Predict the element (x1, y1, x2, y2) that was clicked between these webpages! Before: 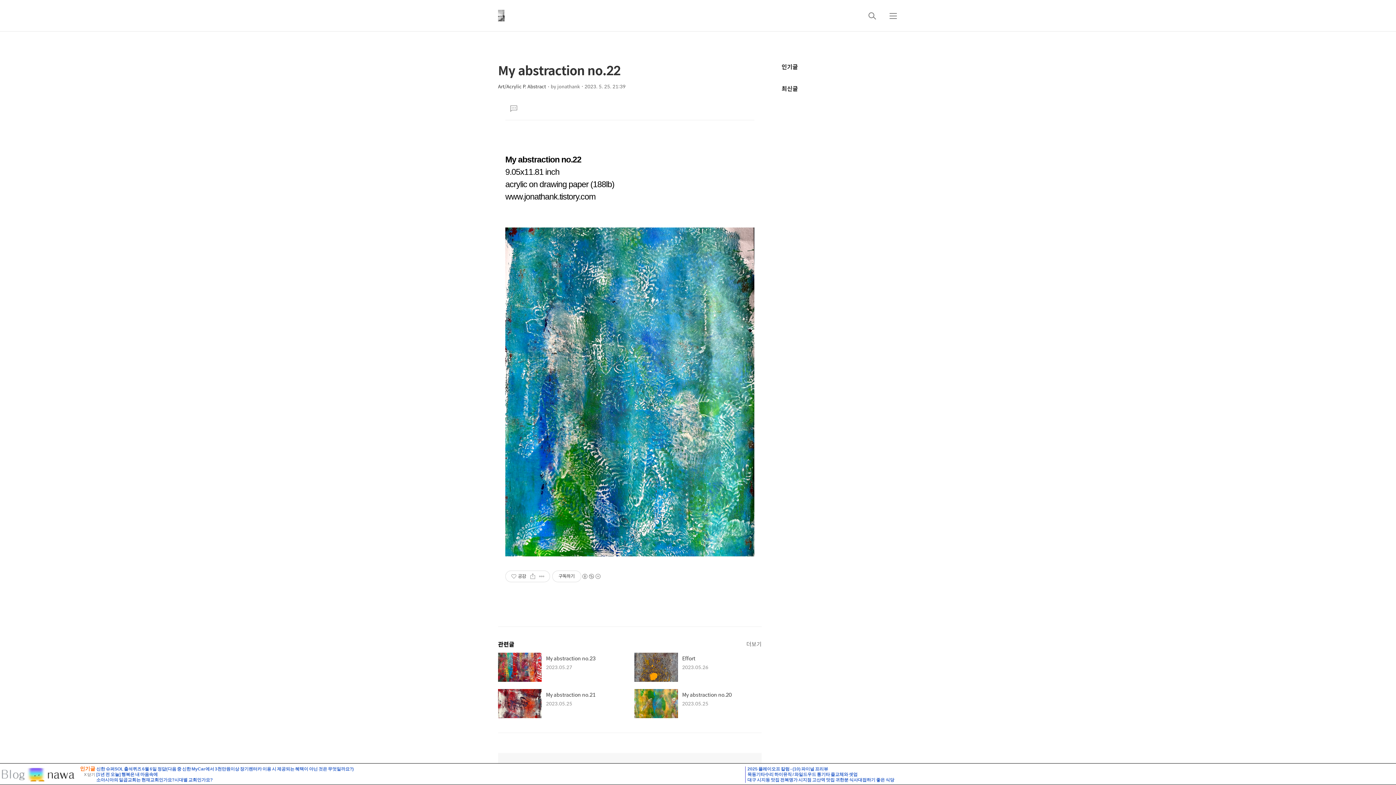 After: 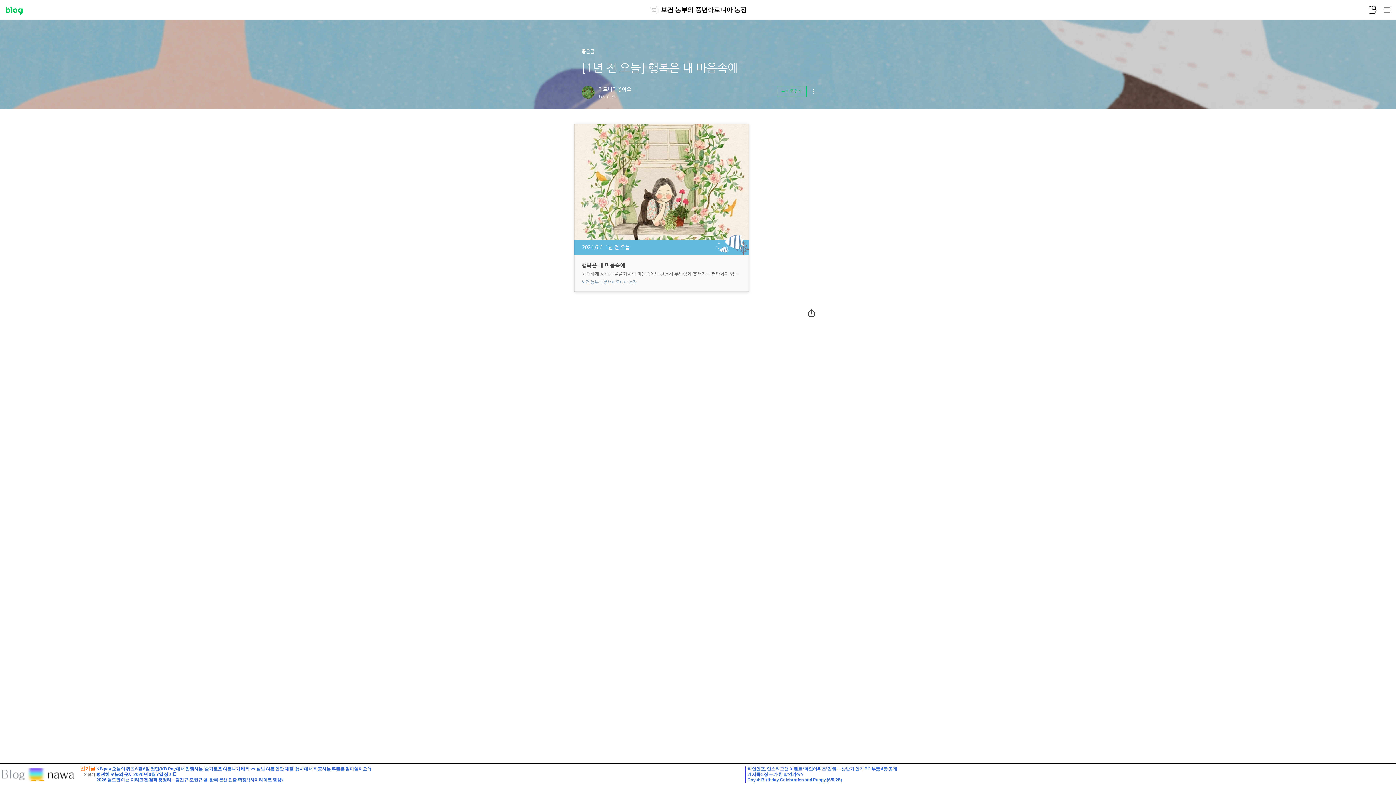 Action: label: [1년 전 오늘] 행복은 내 마음속에 bbox: (96, 772, 157, 777)